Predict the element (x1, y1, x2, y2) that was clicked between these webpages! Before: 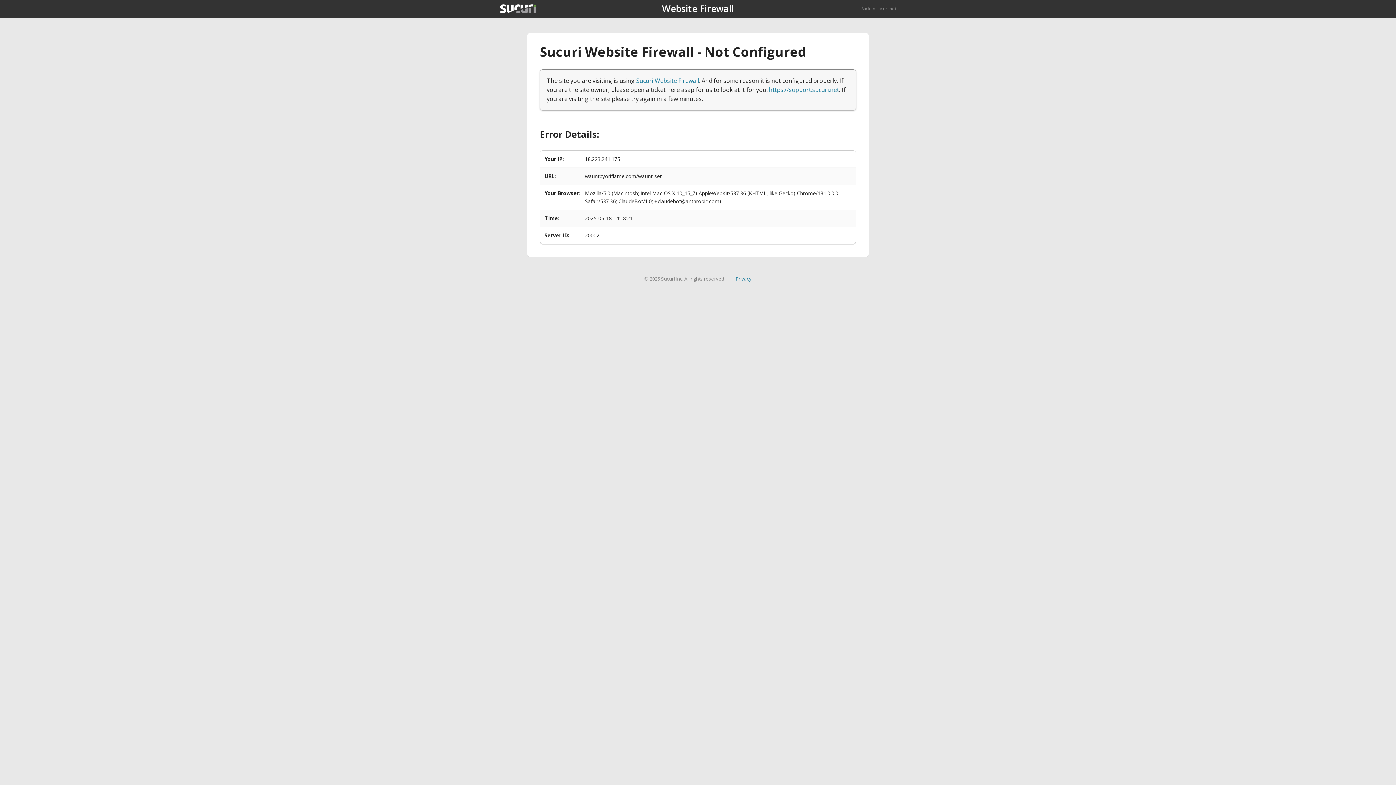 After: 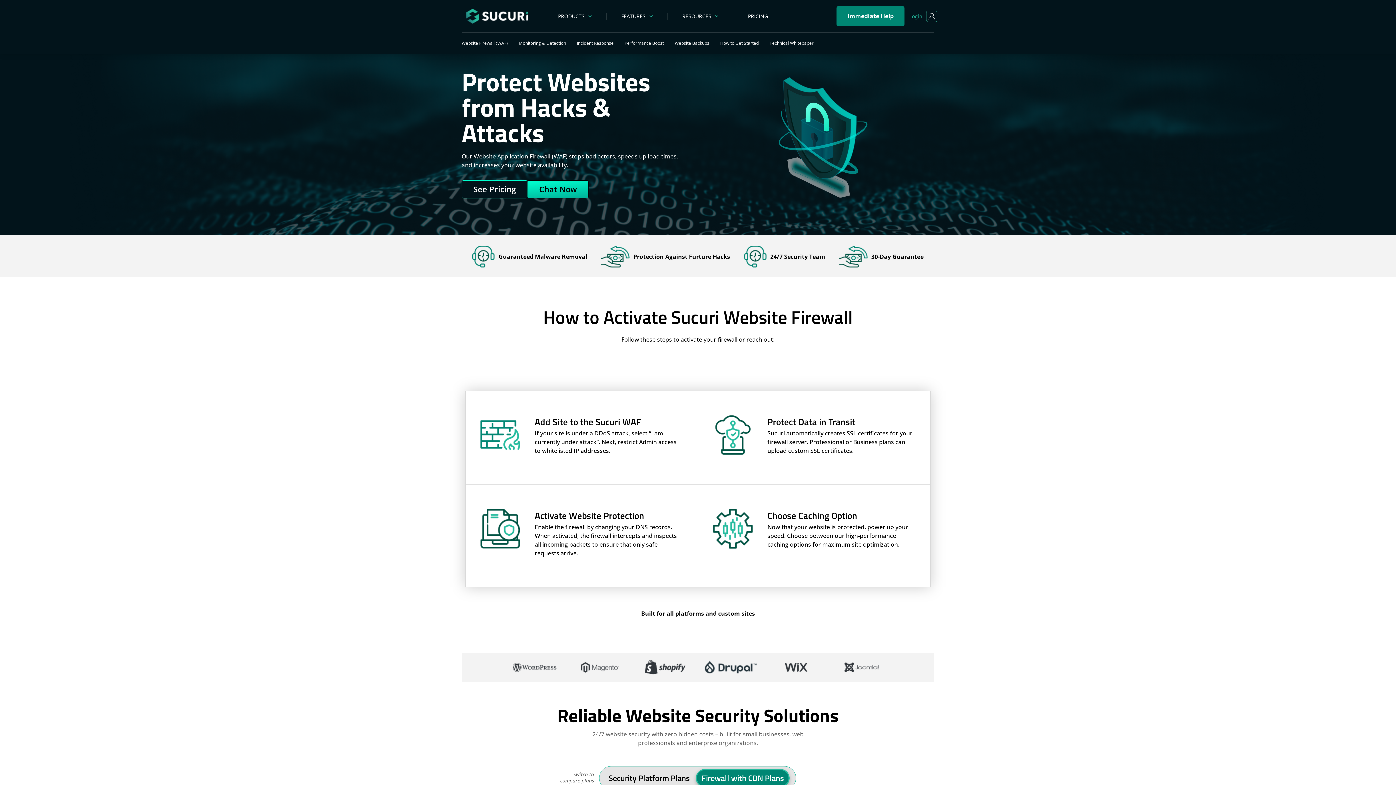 Action: bbox: (636, 76, 699, 84) label: Sucuri Website Firewall